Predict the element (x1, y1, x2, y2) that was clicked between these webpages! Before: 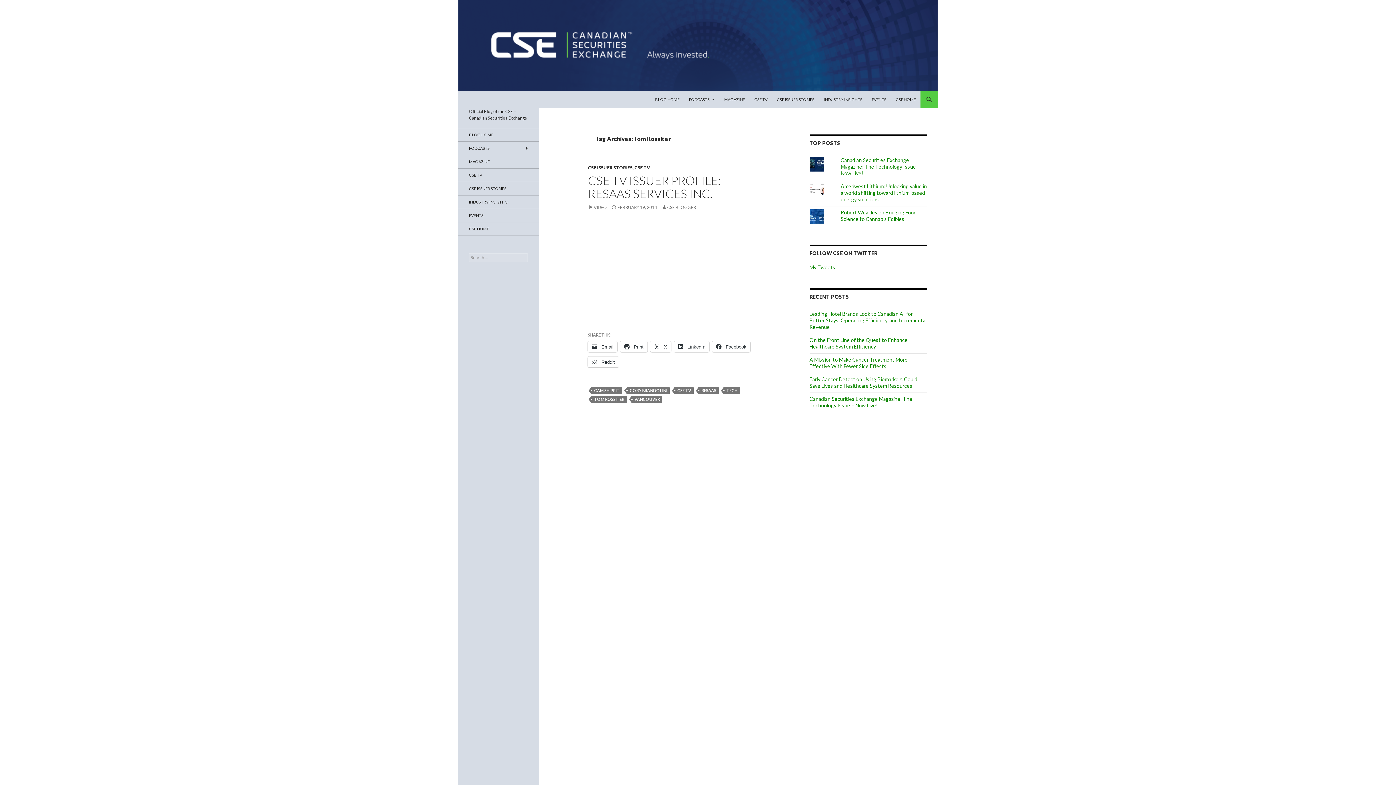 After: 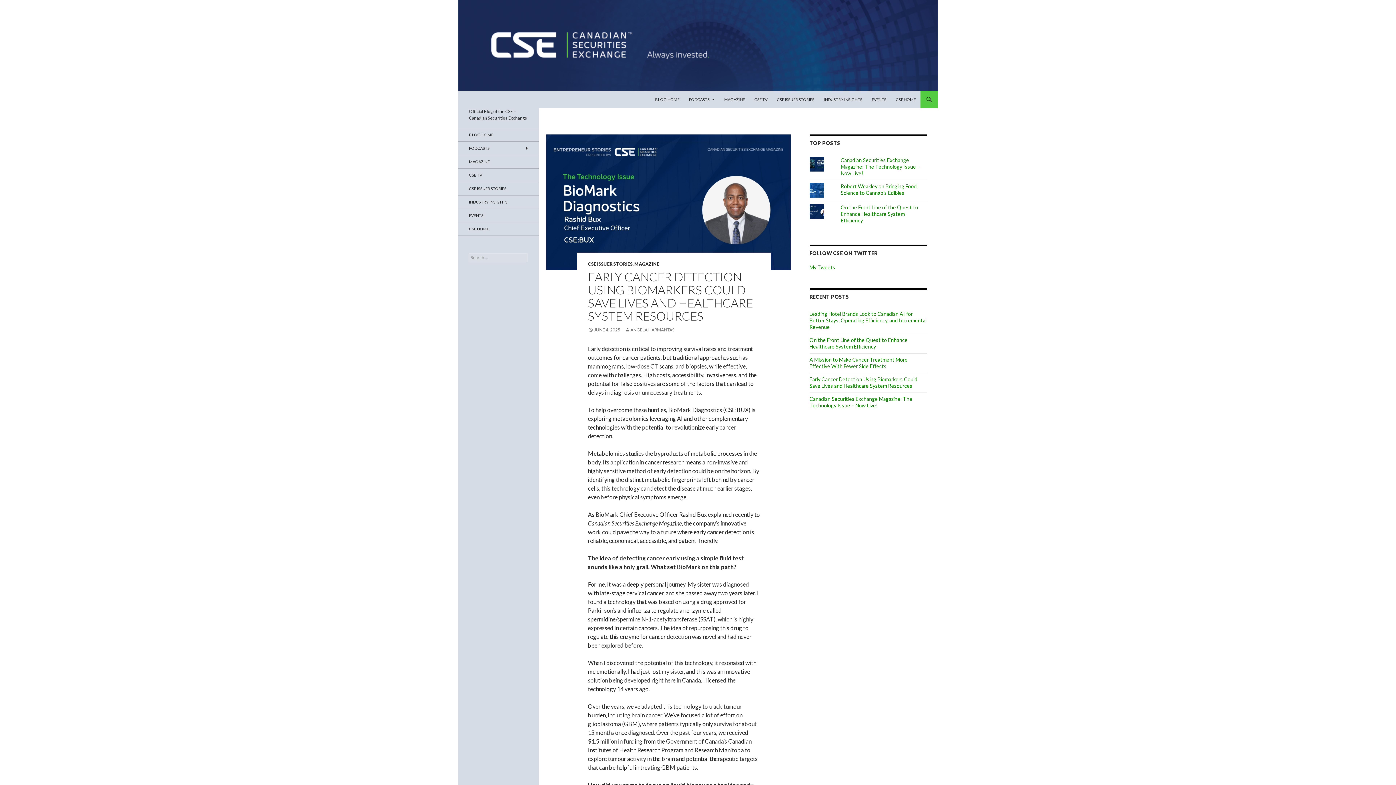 Action: label: Early Cancer Detection Using Biomarkers Could Save Lives and Healthcare System Resources bbox: (809, 376, 917, 389)